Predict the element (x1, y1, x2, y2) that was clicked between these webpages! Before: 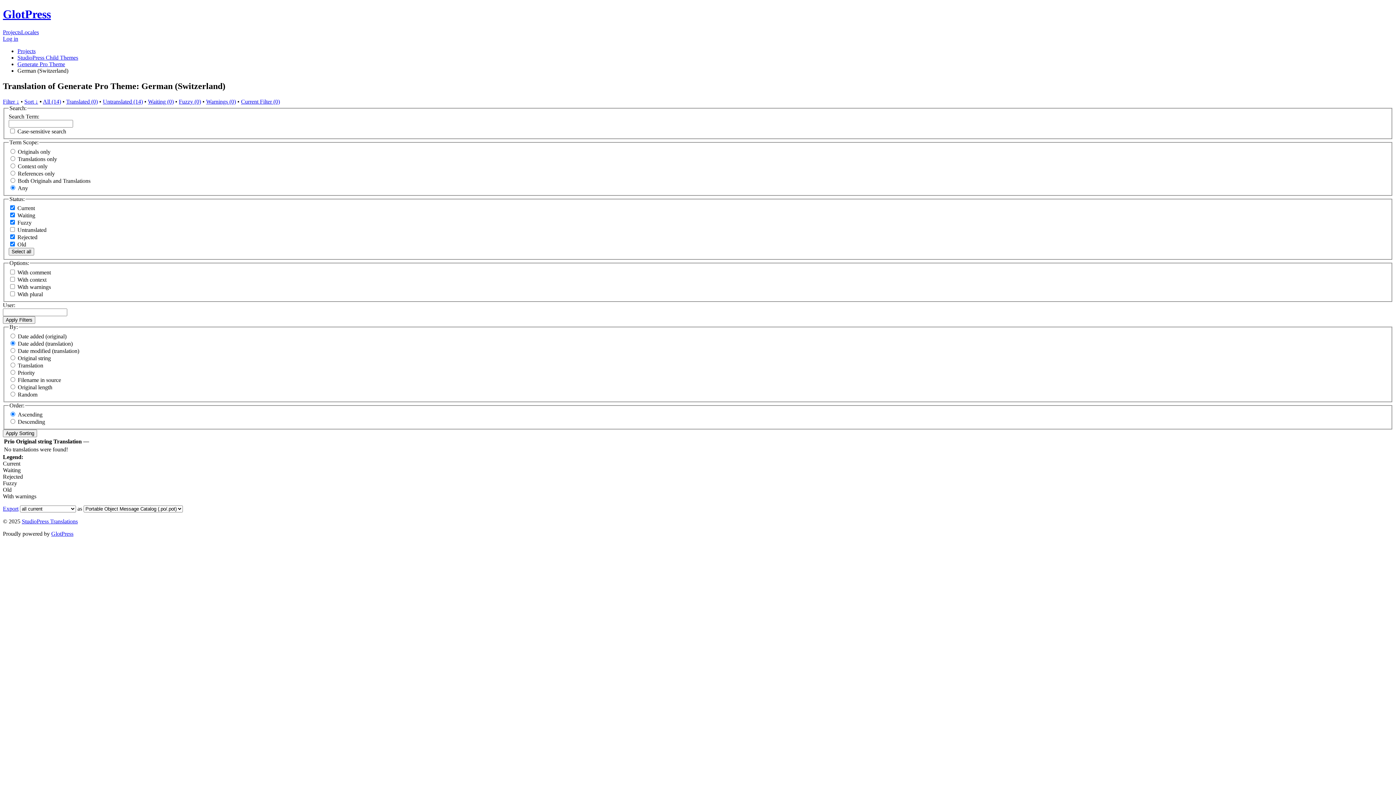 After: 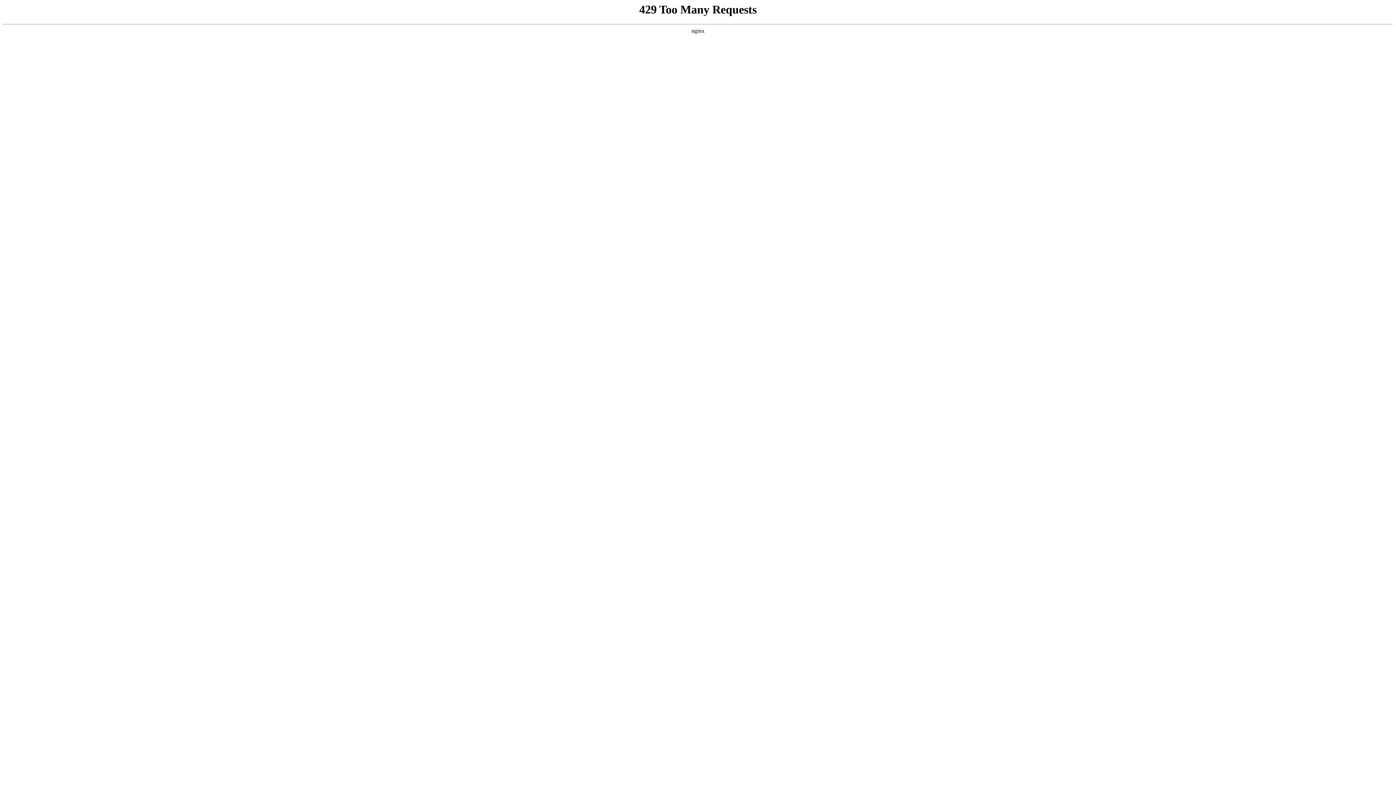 Action: label: GlotPress bbox: (2, 7, 50, 20)